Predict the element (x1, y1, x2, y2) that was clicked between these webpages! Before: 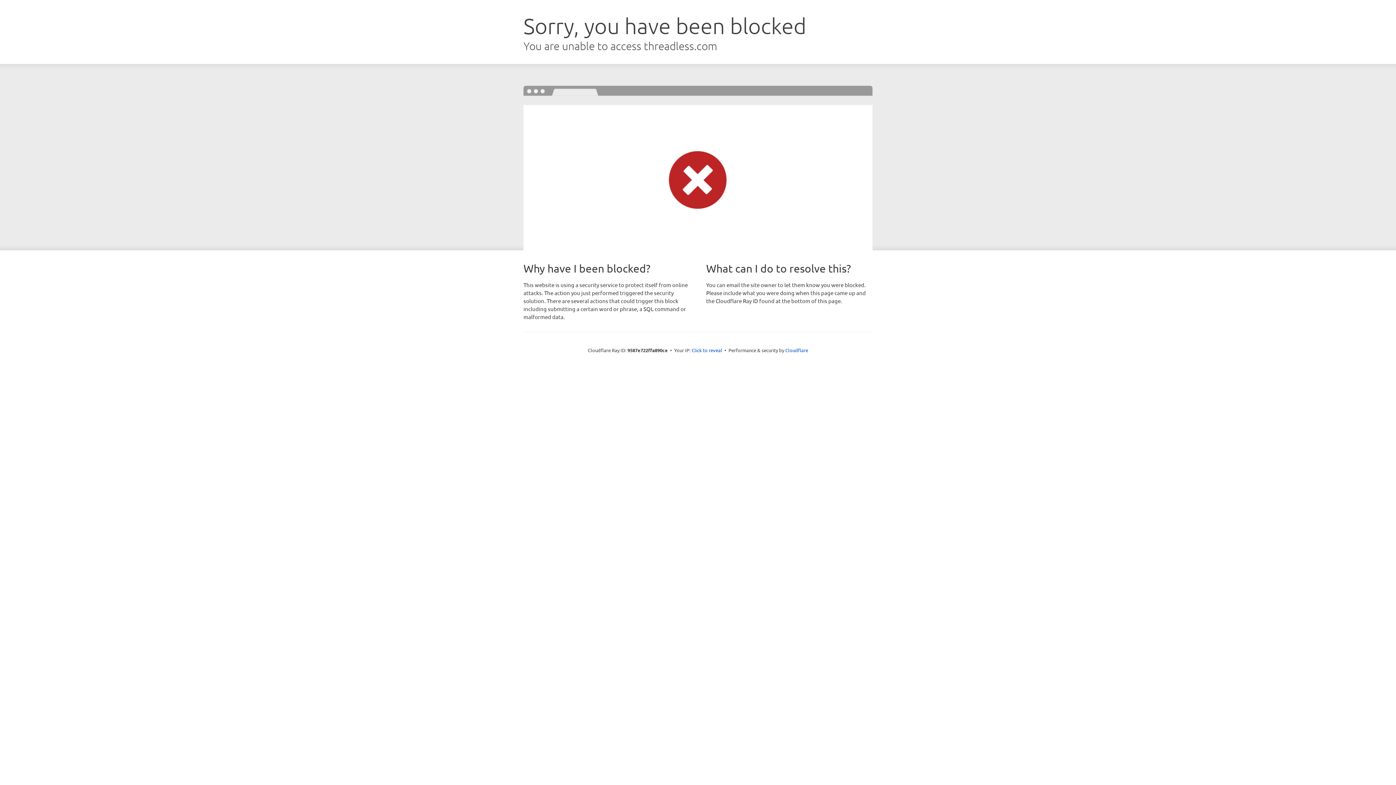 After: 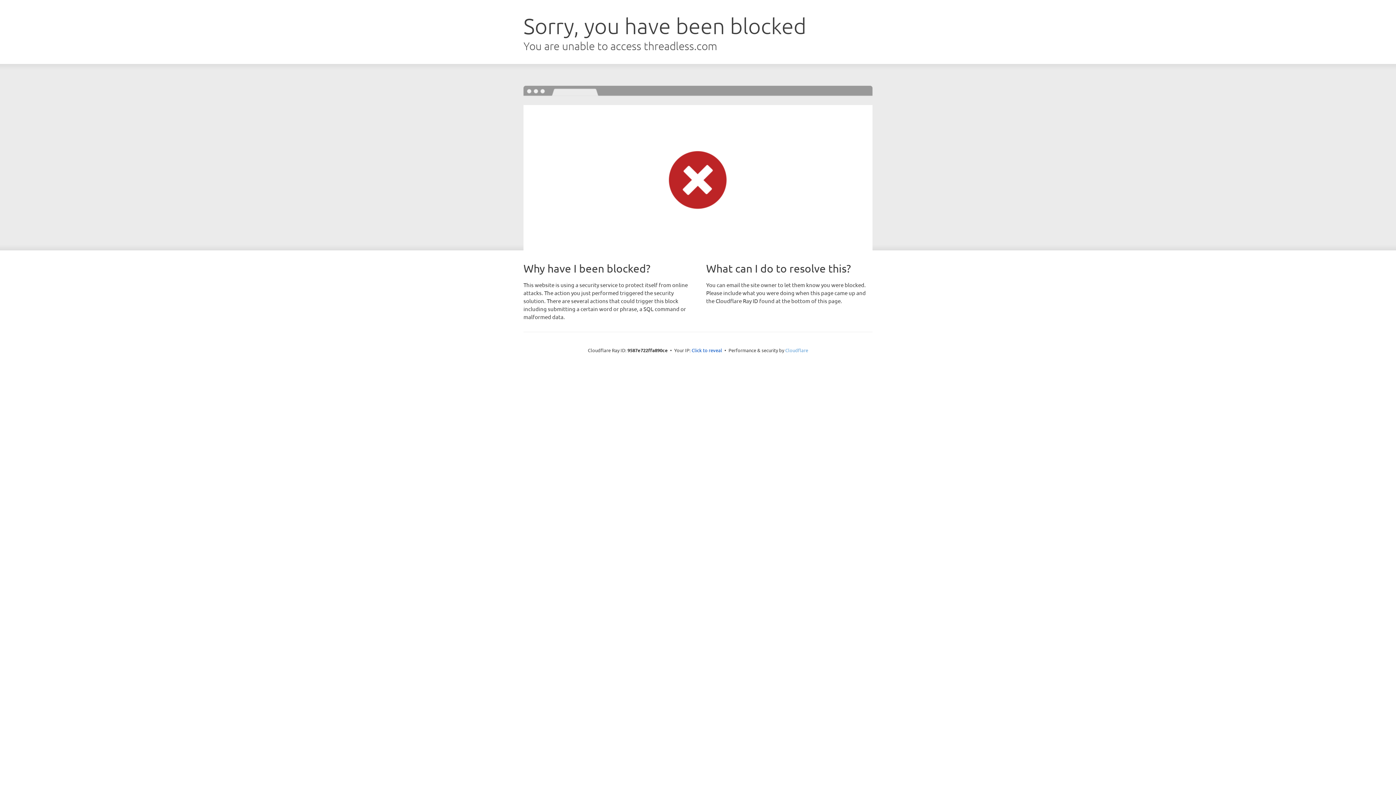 Action: label: Cloudflare bbox: (785, 347, 808, 353)